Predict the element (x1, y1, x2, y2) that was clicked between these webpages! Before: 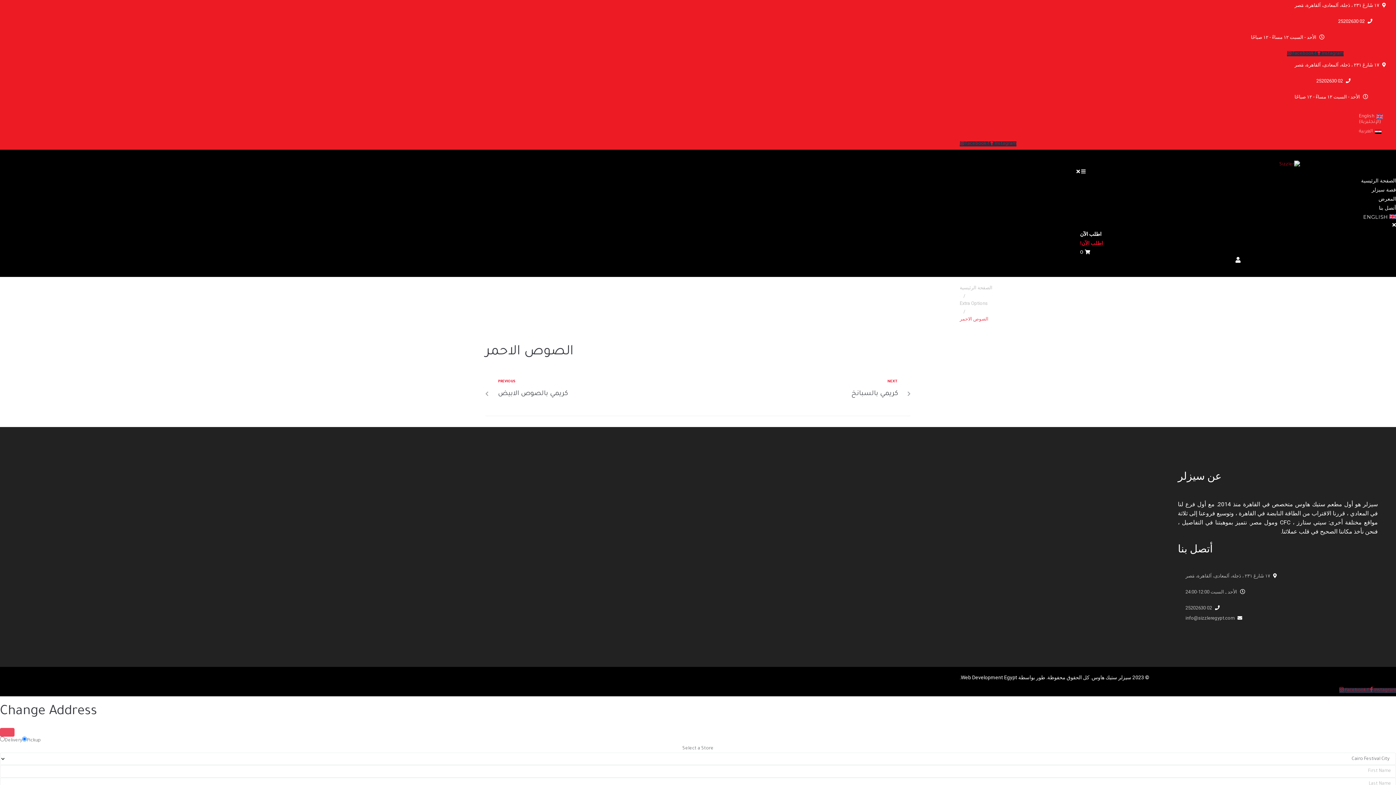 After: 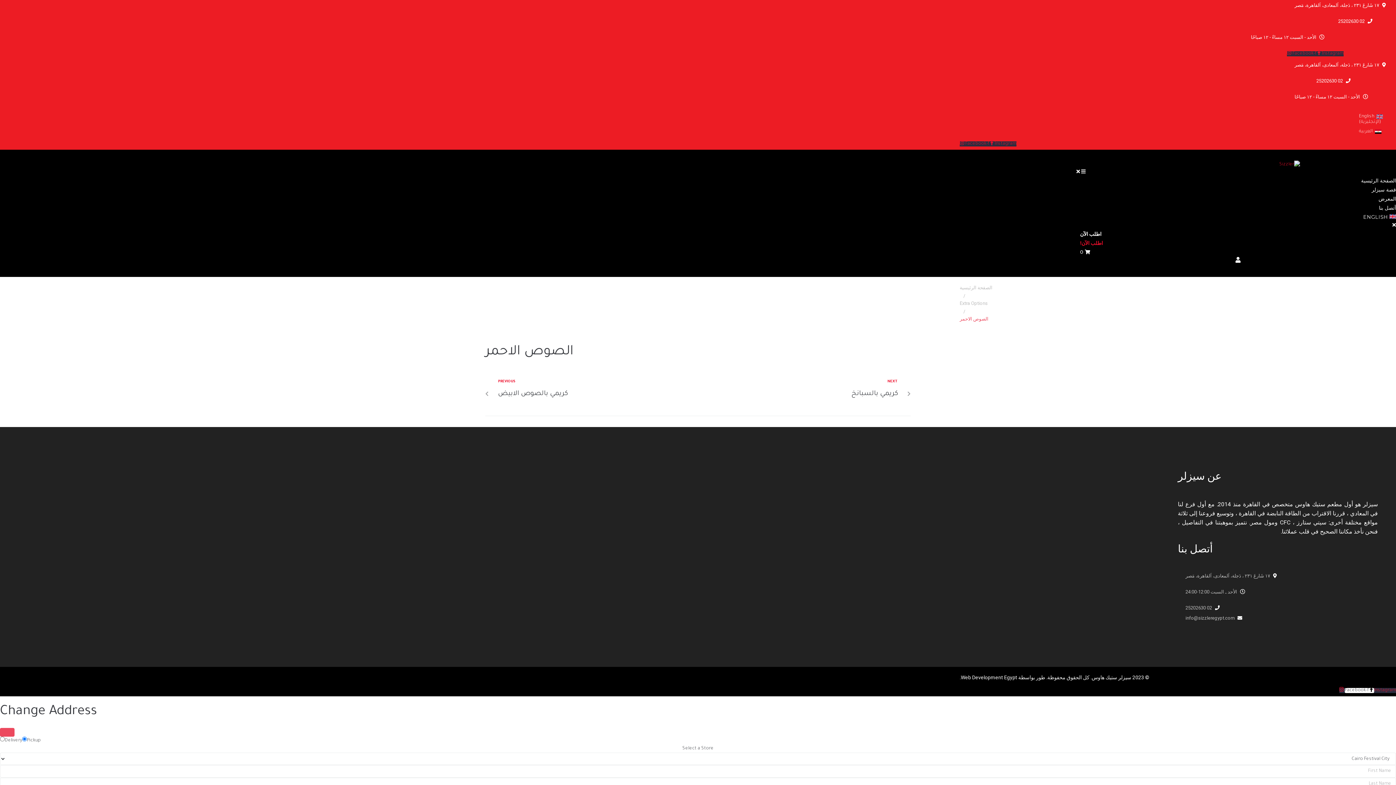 Action: label: Facebook-f   bbox: (1345, 688, 1374, 693)